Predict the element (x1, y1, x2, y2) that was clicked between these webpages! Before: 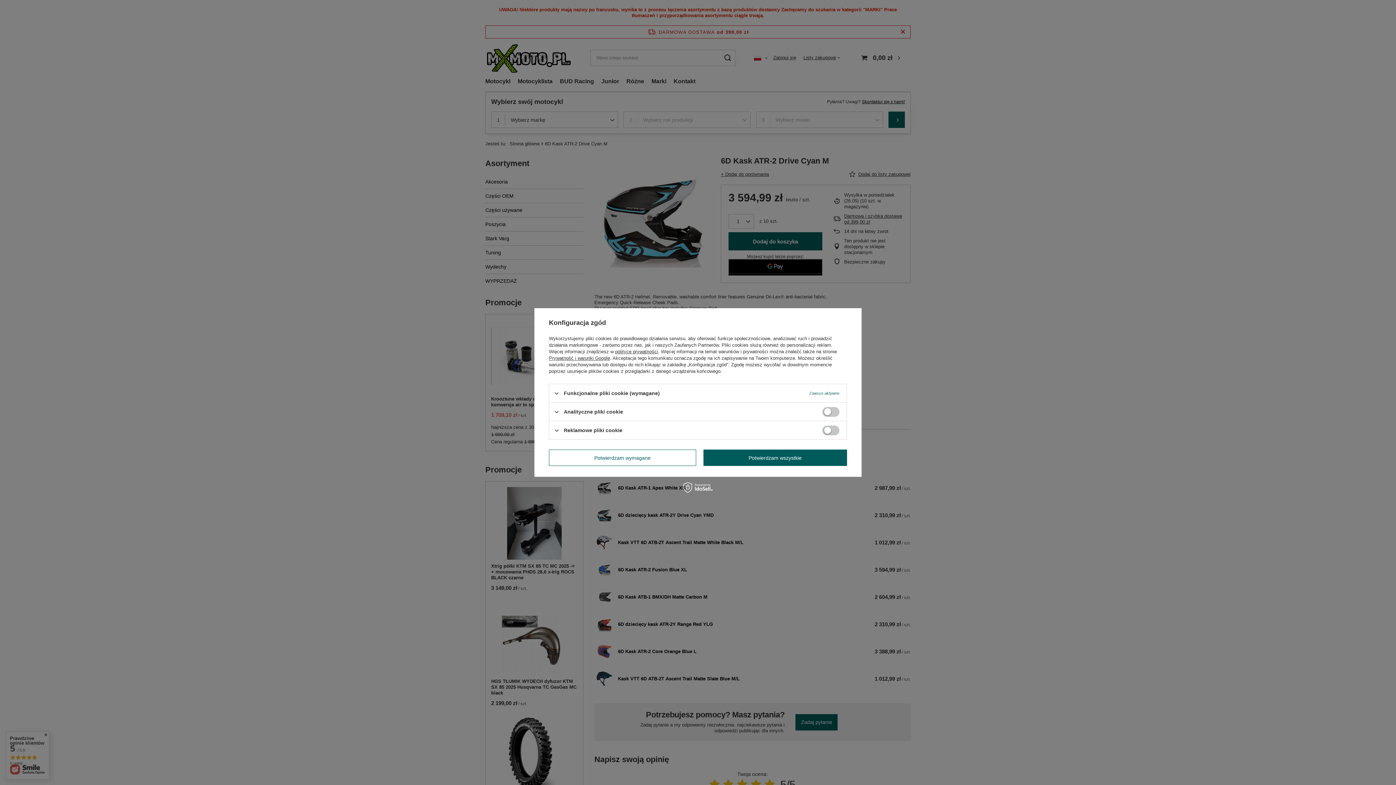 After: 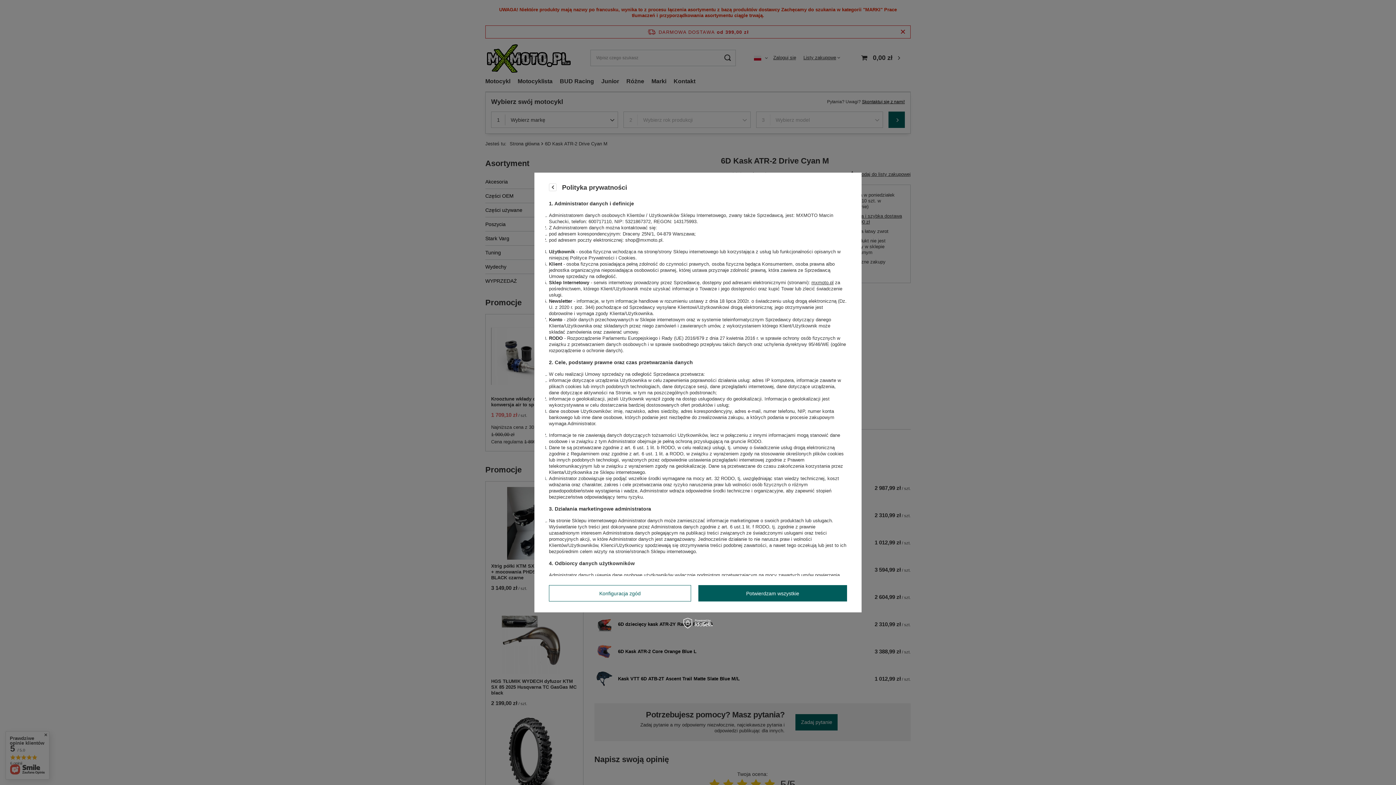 Action: label: polityce prywatności bbox: (615, 349, 658, 354)